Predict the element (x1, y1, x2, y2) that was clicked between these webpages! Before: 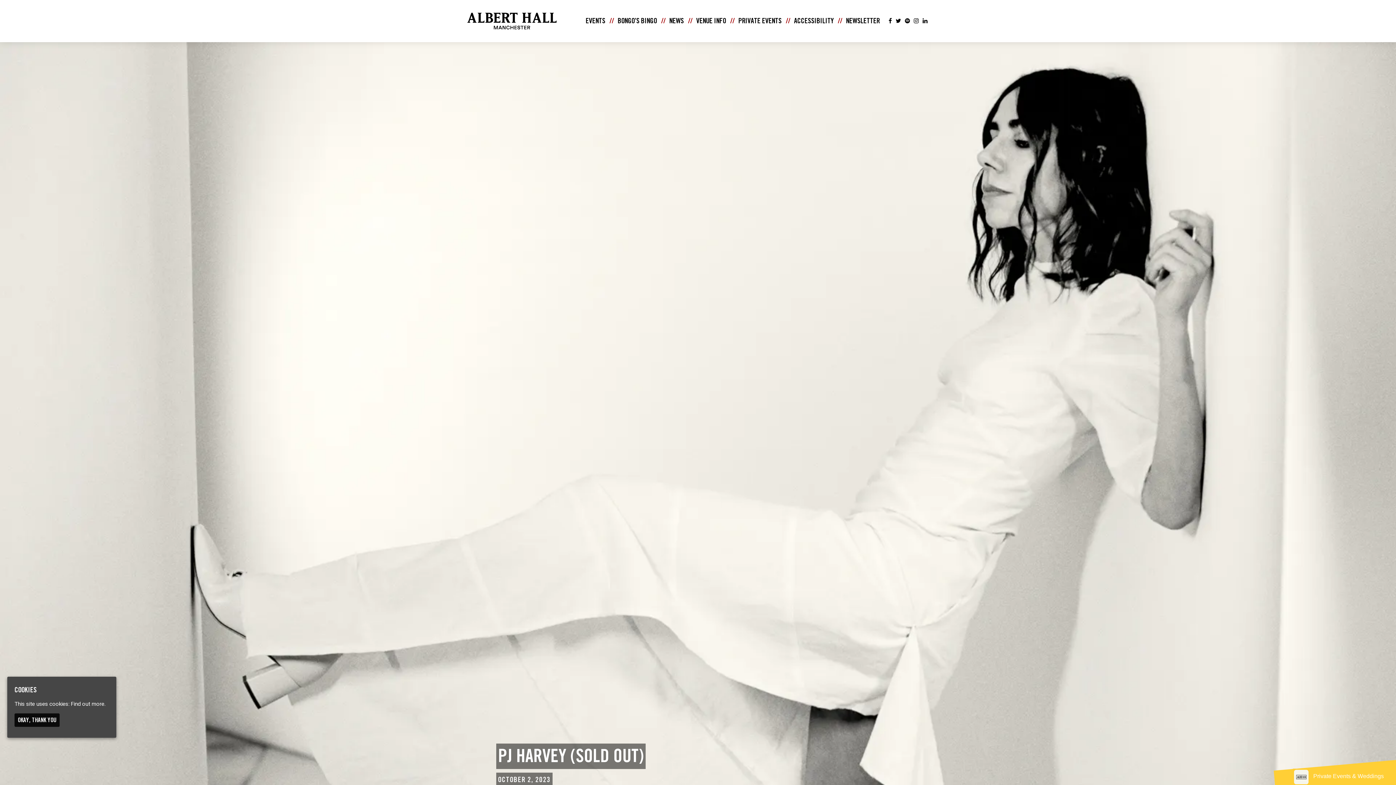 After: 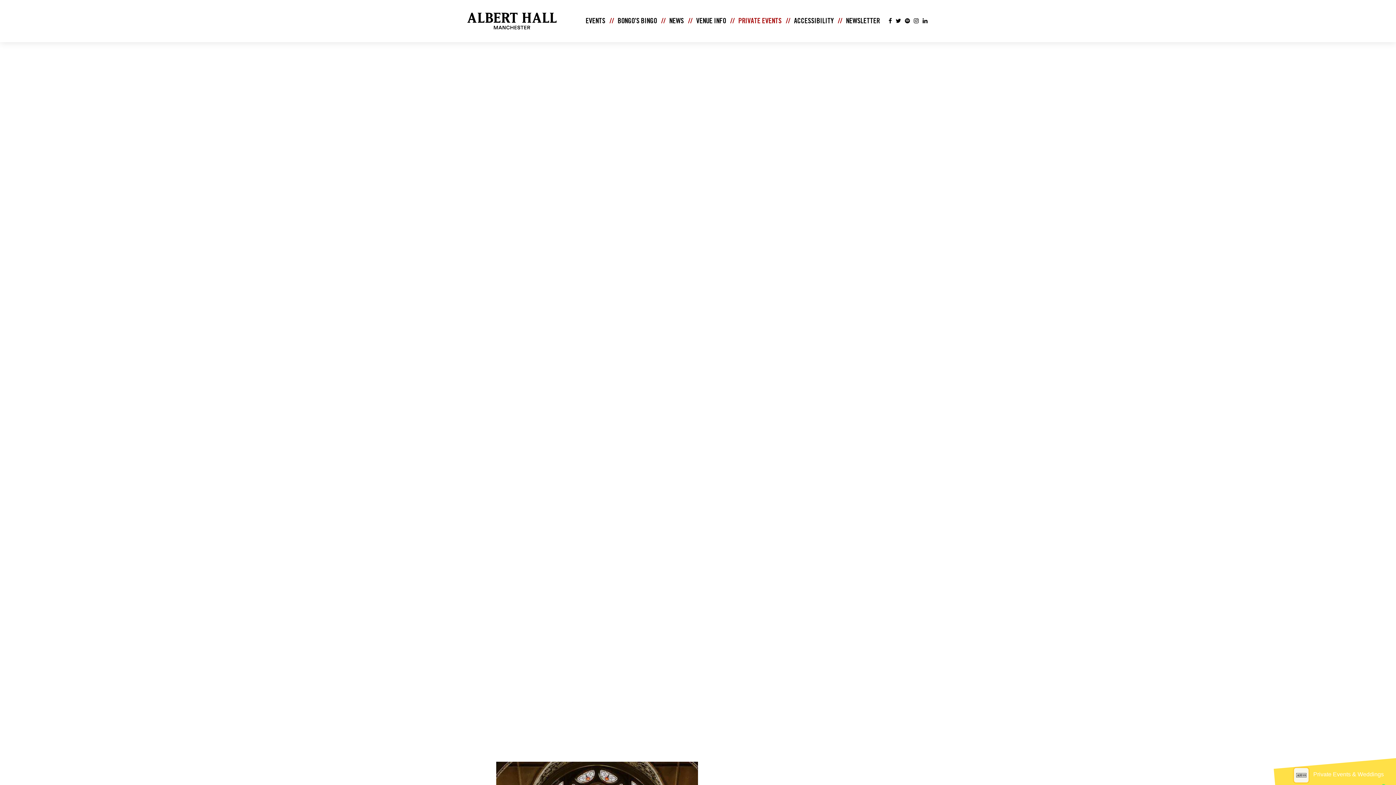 Action: label: PRIVATE EVENTS bbox: (738, 15, 781, 26)